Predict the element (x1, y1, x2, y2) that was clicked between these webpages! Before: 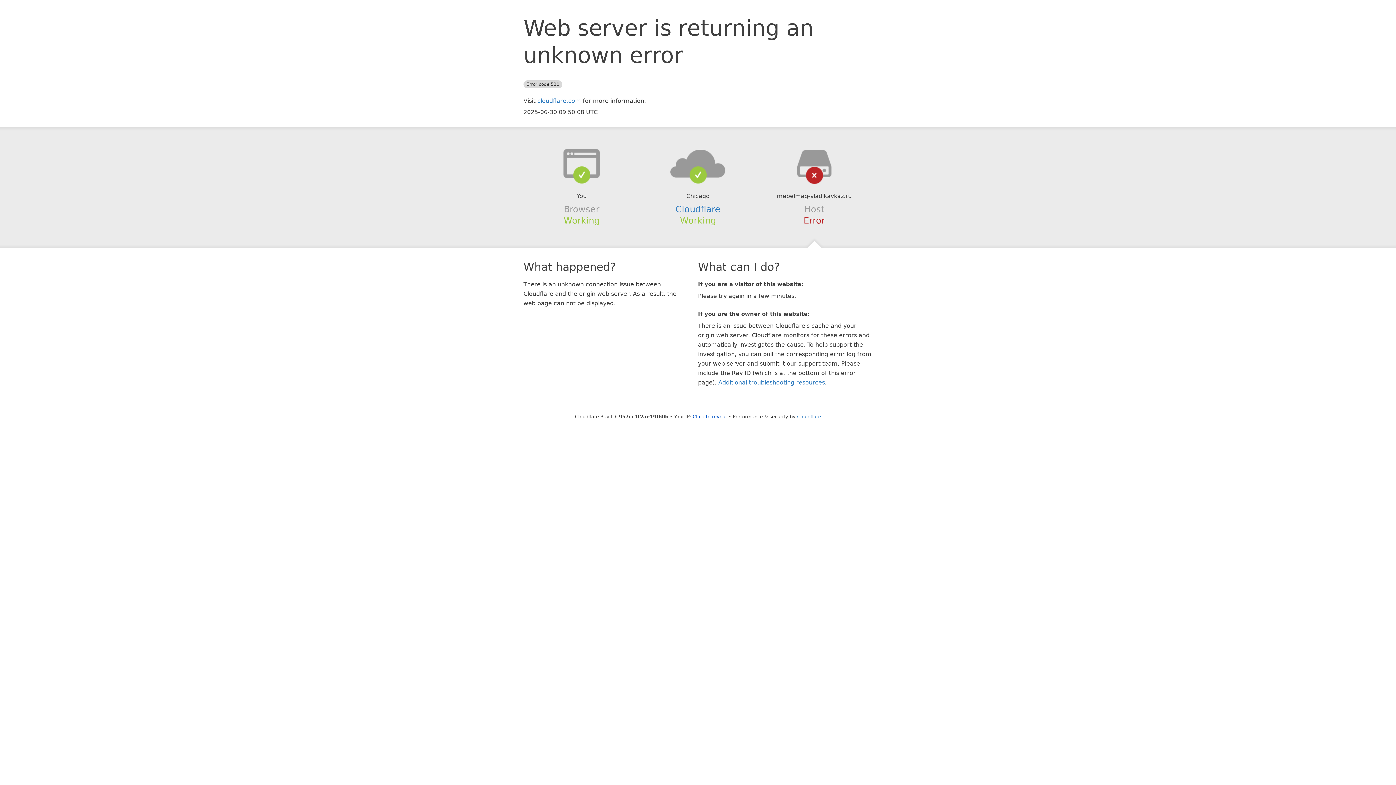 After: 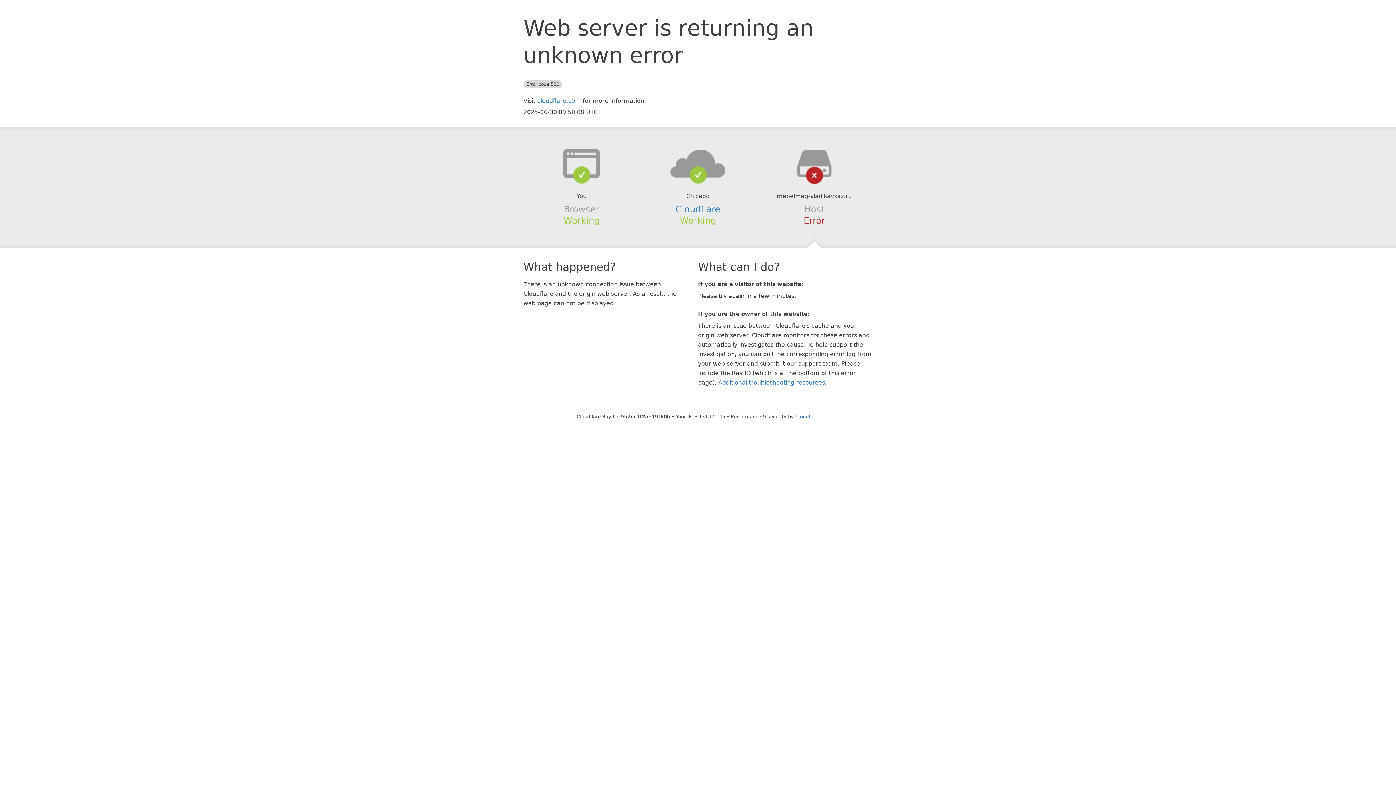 Action: bbox: (692, 414, 727, 419) label: Click to reveal